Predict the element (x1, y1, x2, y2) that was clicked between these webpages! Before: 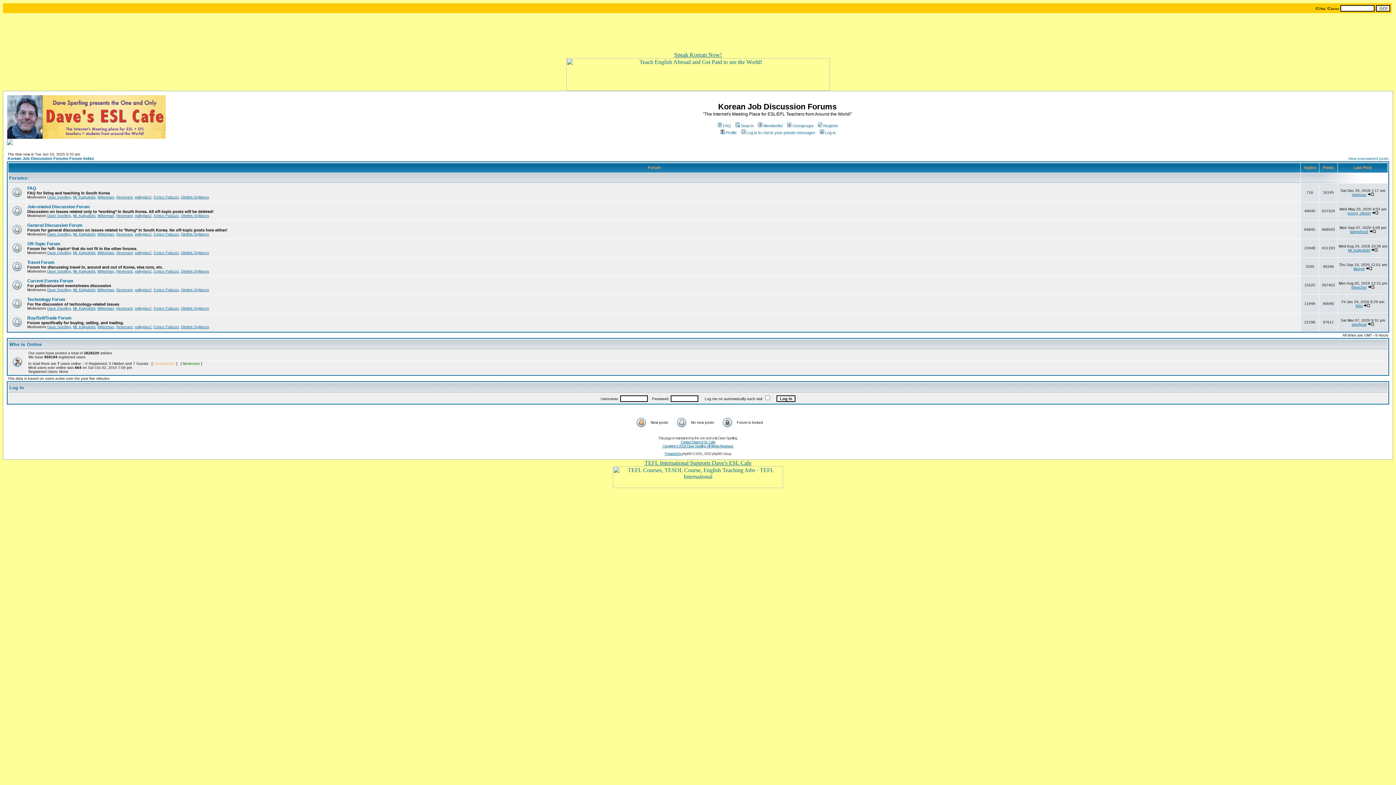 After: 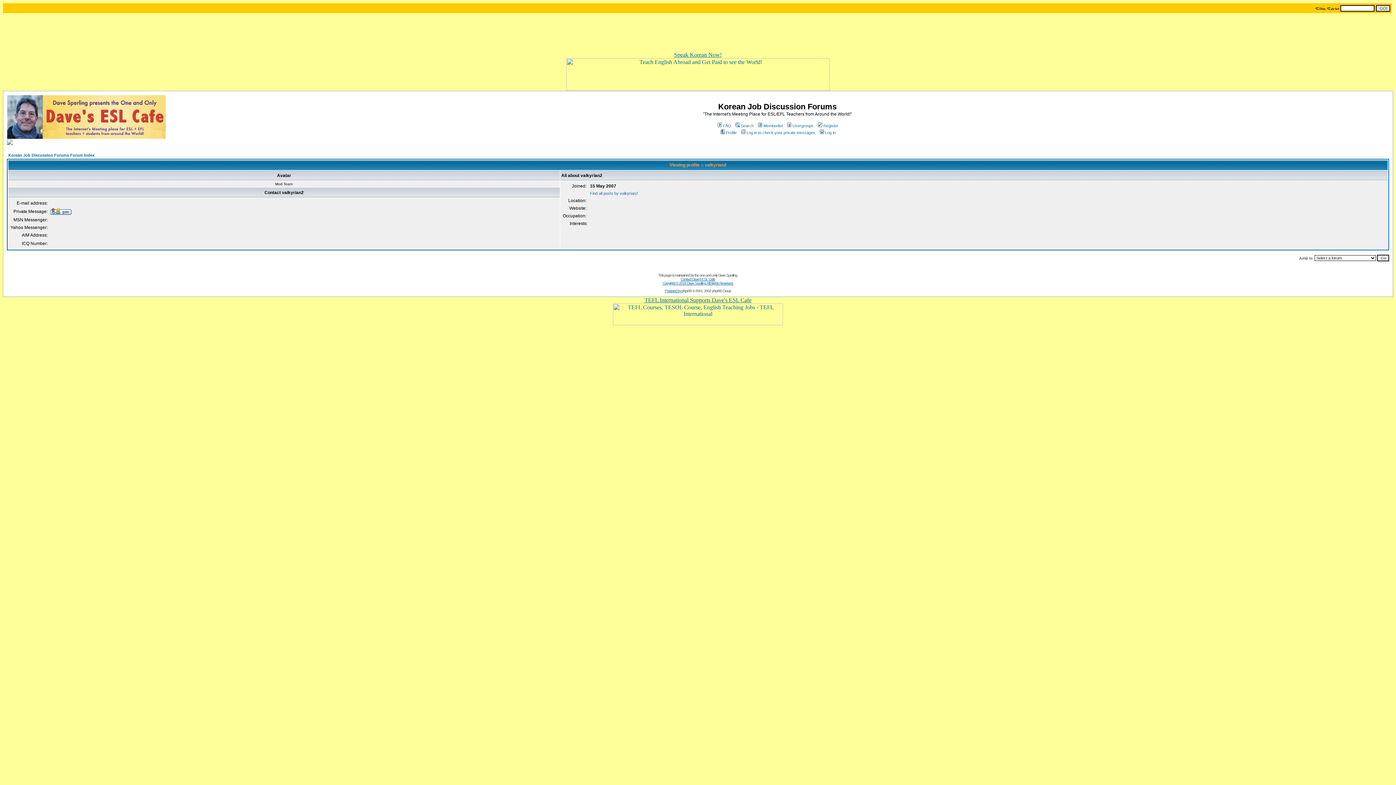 Action: bbox: (134, 213, 151, 217) label: valkyrian2